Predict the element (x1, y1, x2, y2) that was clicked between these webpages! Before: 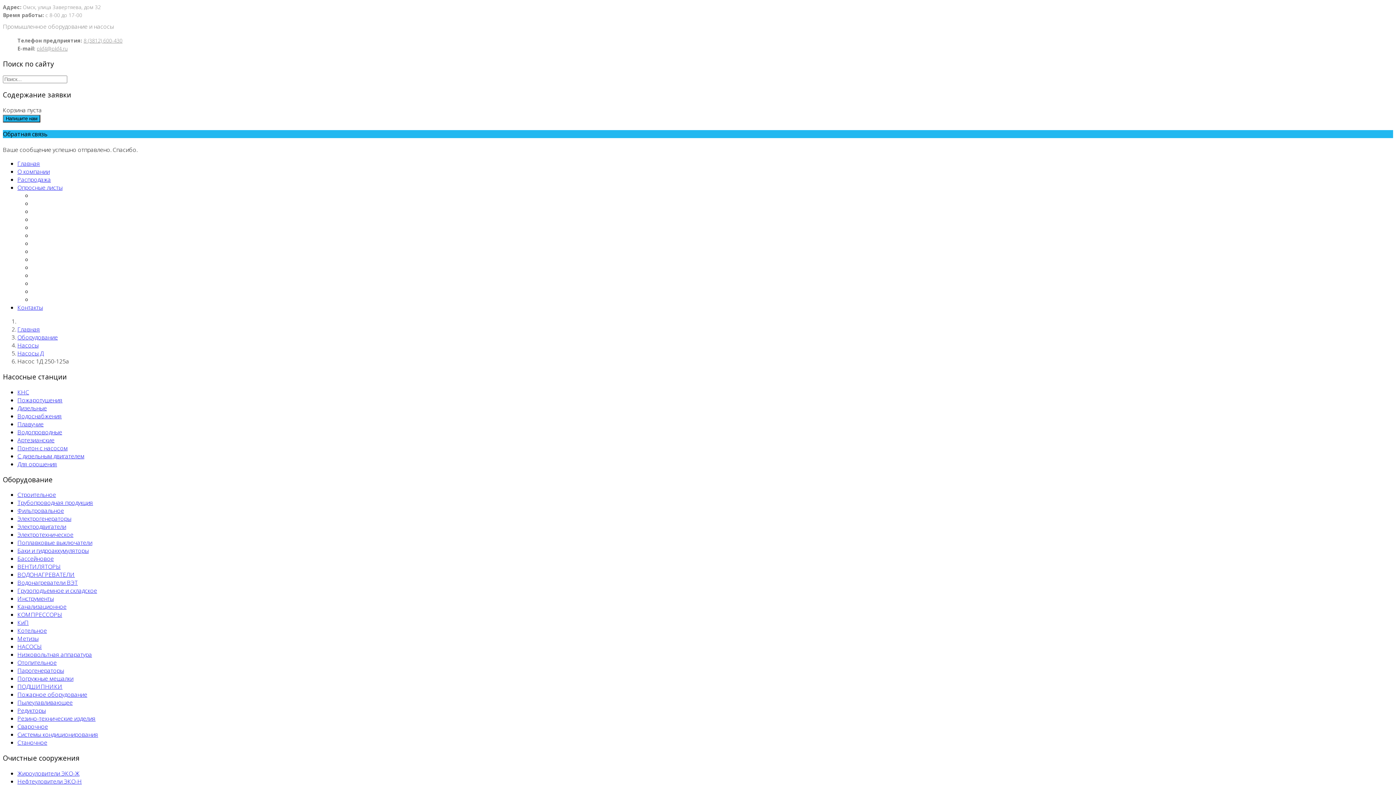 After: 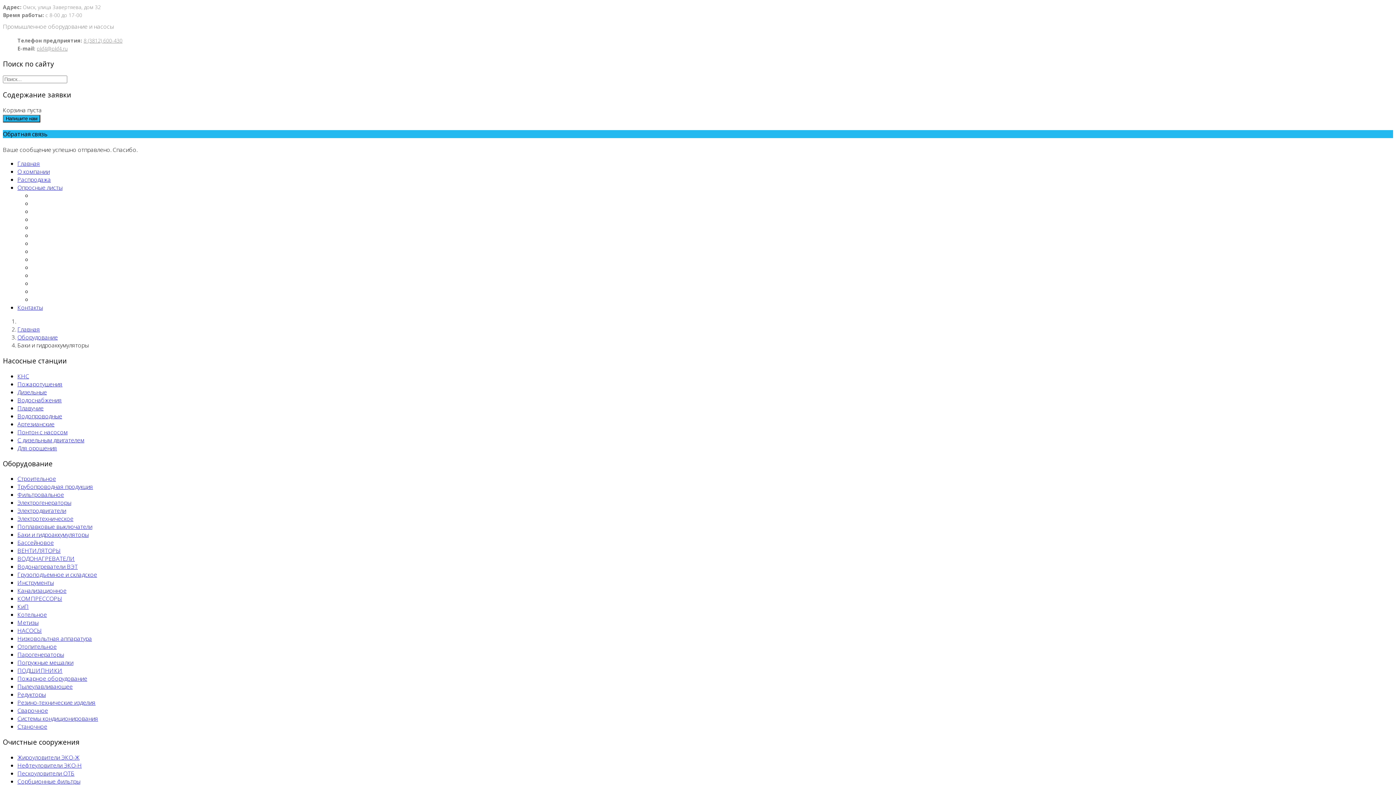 Action: bbox: (17, 547, 88, 555) label: Баки и гидроаккумуляторы